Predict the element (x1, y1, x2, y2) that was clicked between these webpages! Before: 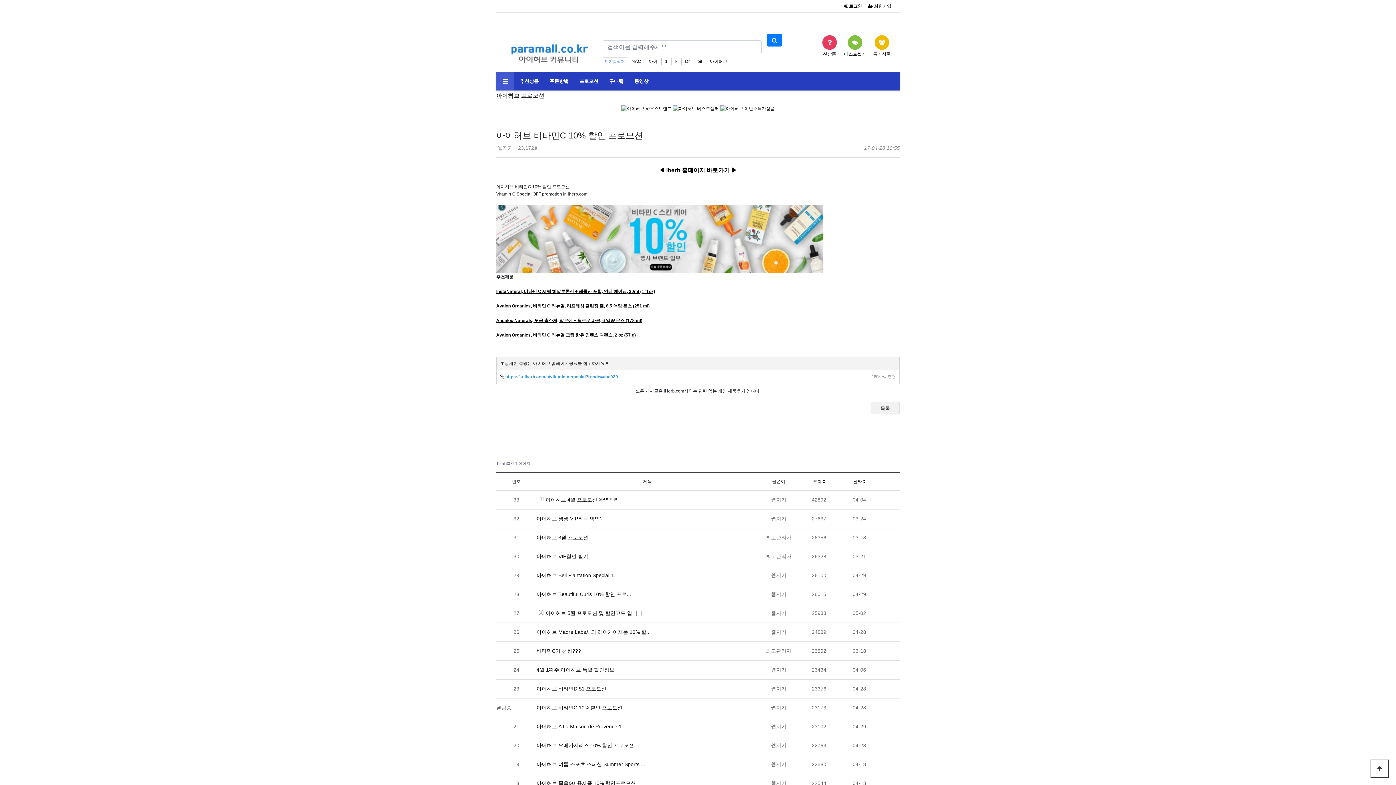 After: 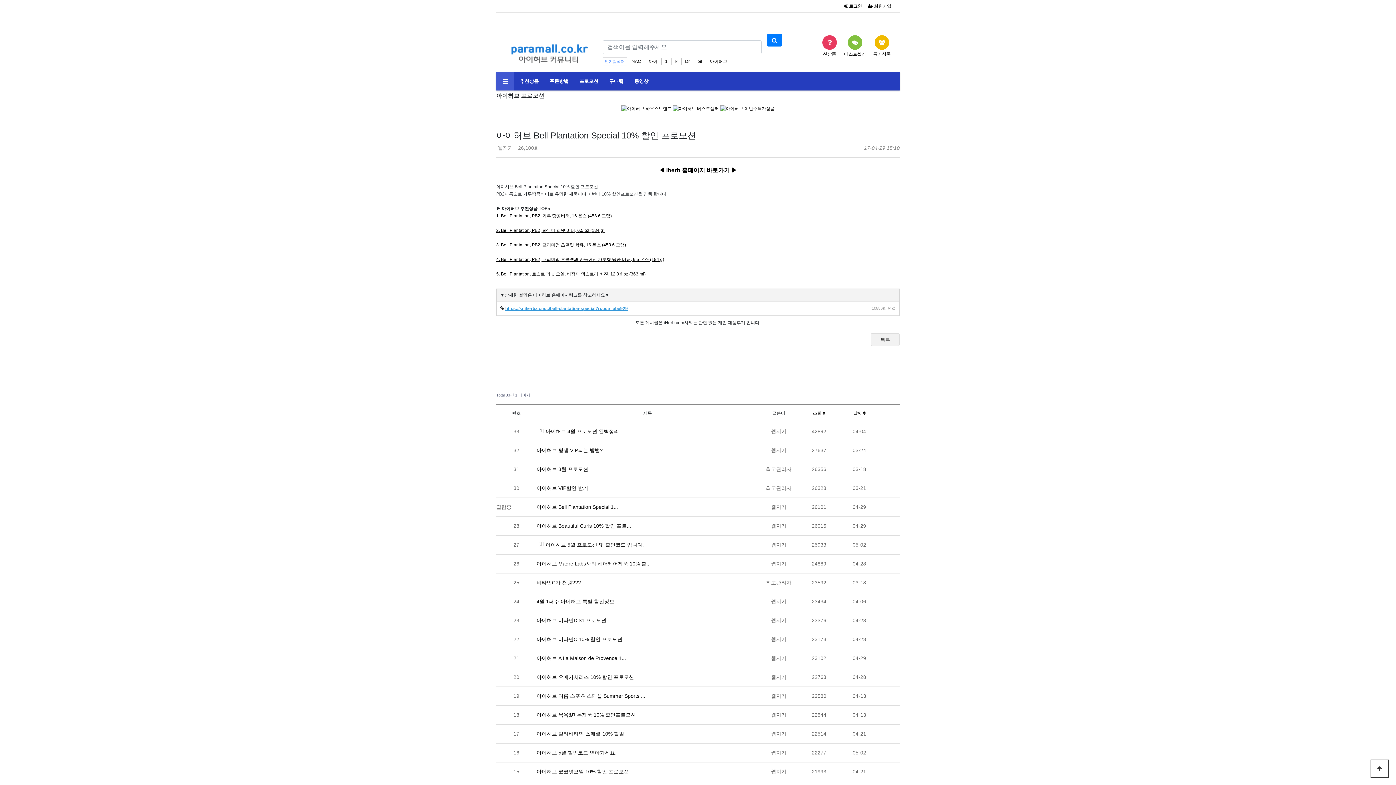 Action: label: 아이허브 Bell Plantation Special 1... bbox: (536, 572, 618, 578)